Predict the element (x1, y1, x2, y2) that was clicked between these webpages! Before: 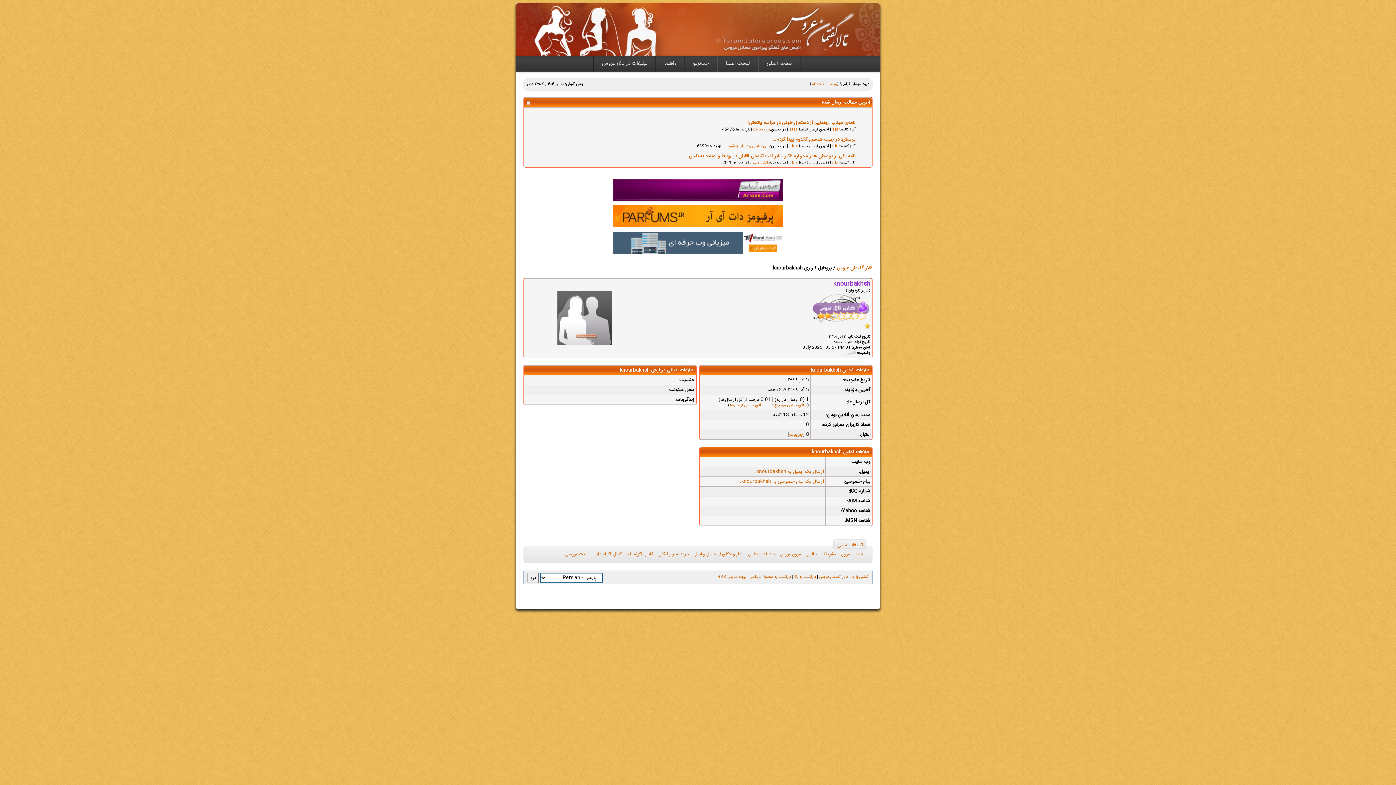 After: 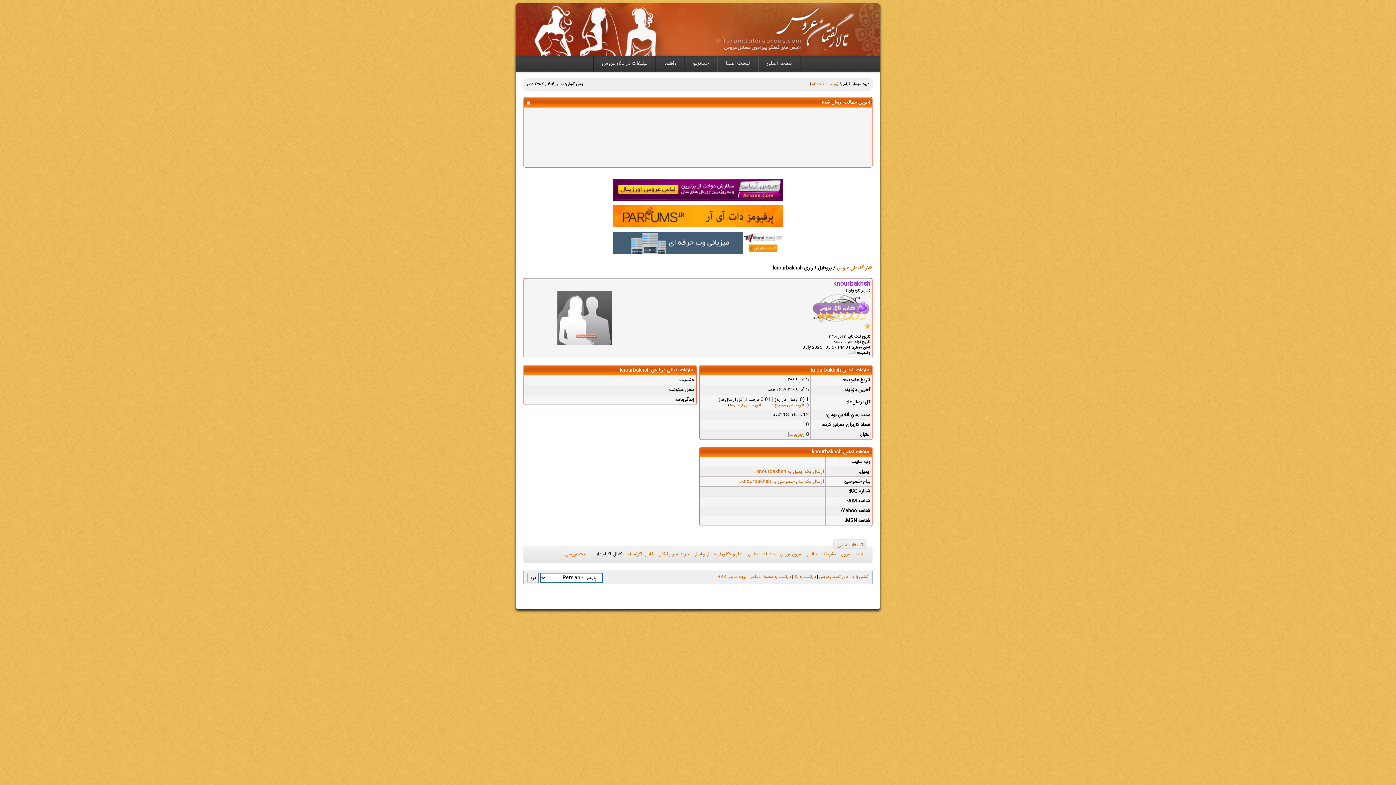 Action: bbox: (595, 550, 621, 558) label: کانال تلگرام دلار